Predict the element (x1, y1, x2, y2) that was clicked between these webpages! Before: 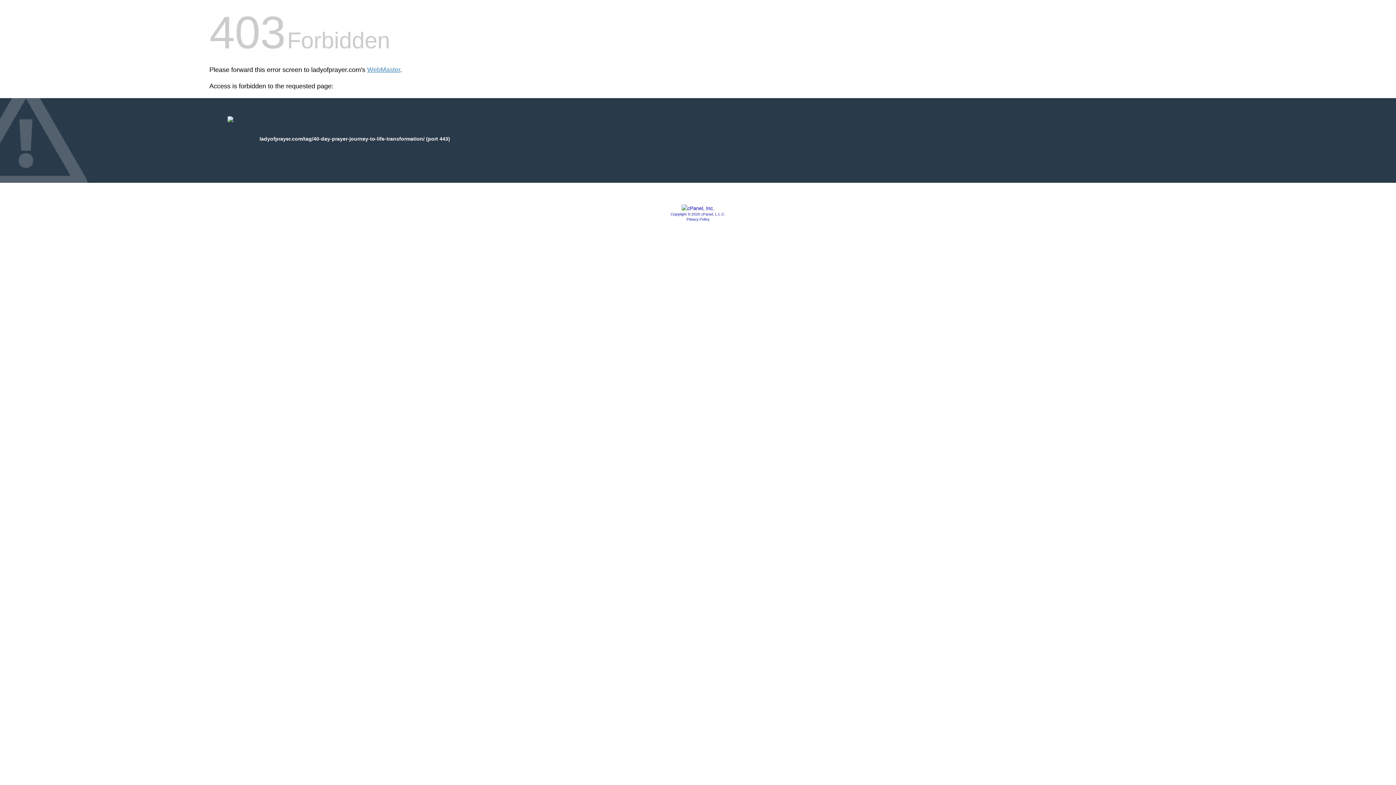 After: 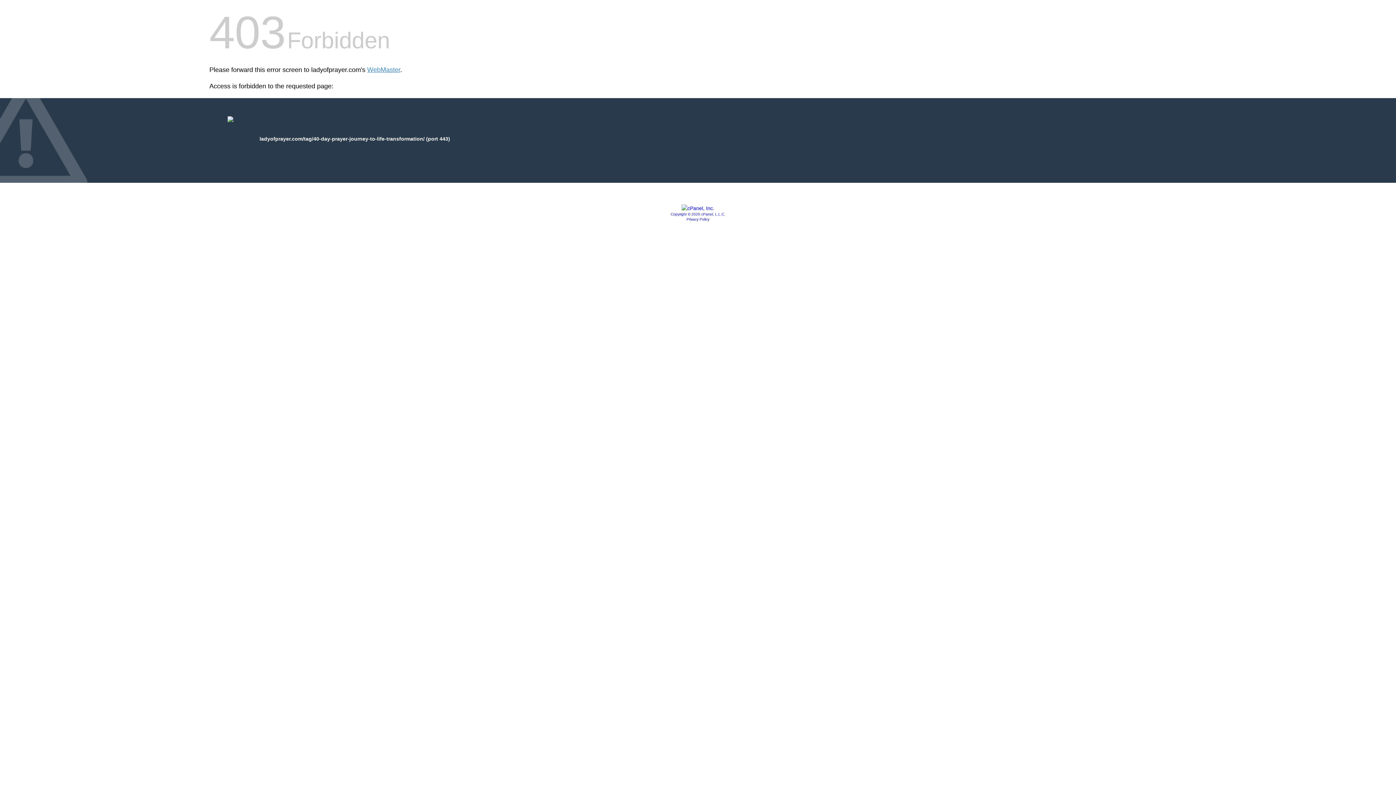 Action: bbox: (681, 205, 714, 211)